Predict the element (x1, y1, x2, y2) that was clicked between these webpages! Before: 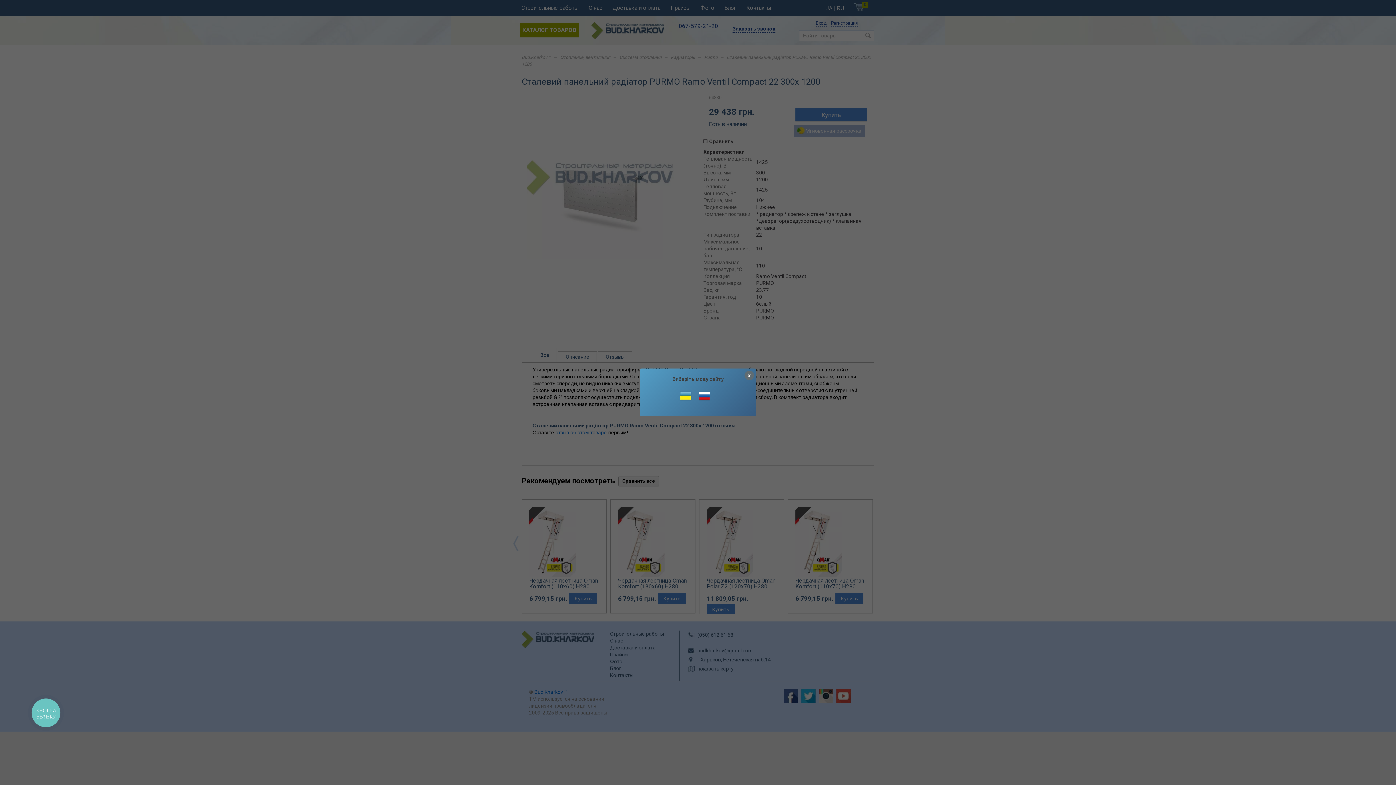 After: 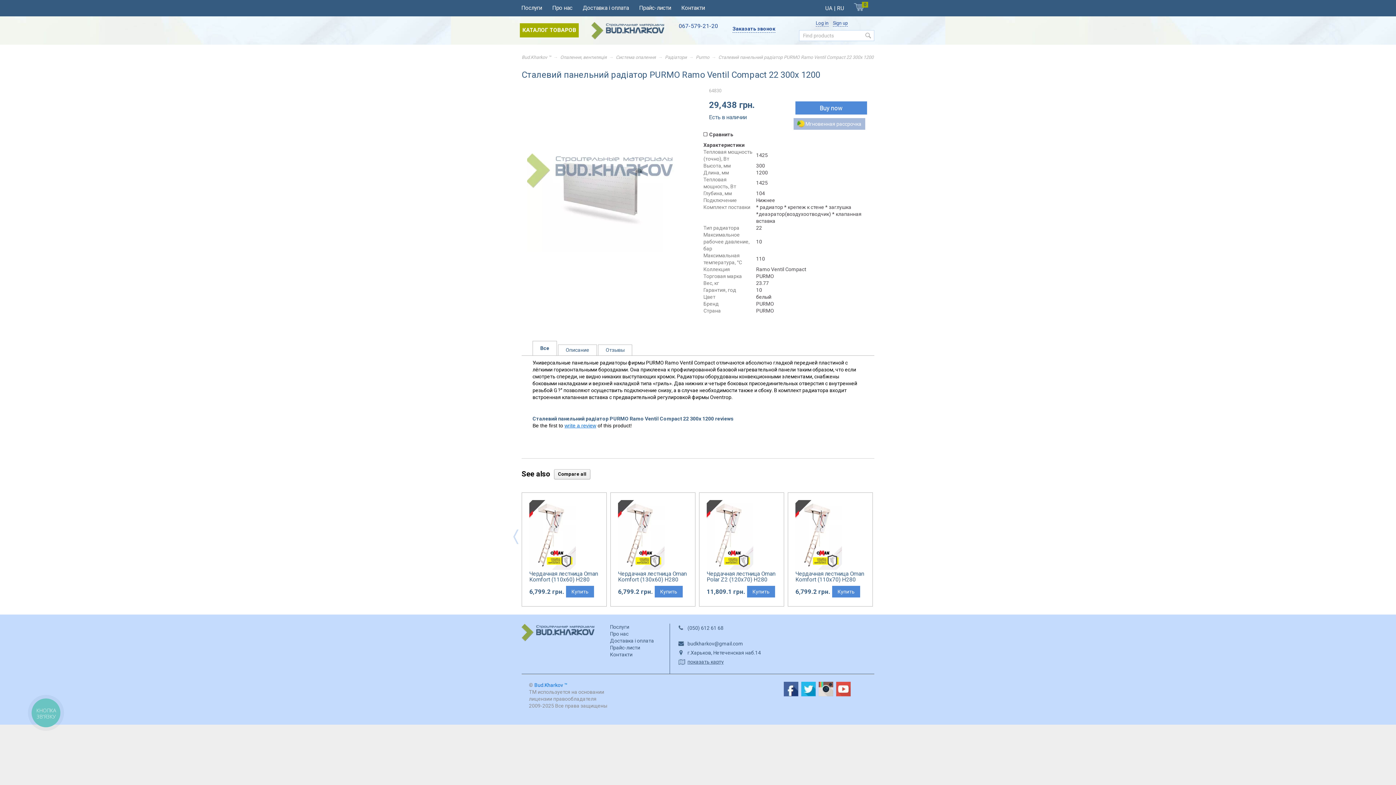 Action: bbox: (680, 392, 691, 398)